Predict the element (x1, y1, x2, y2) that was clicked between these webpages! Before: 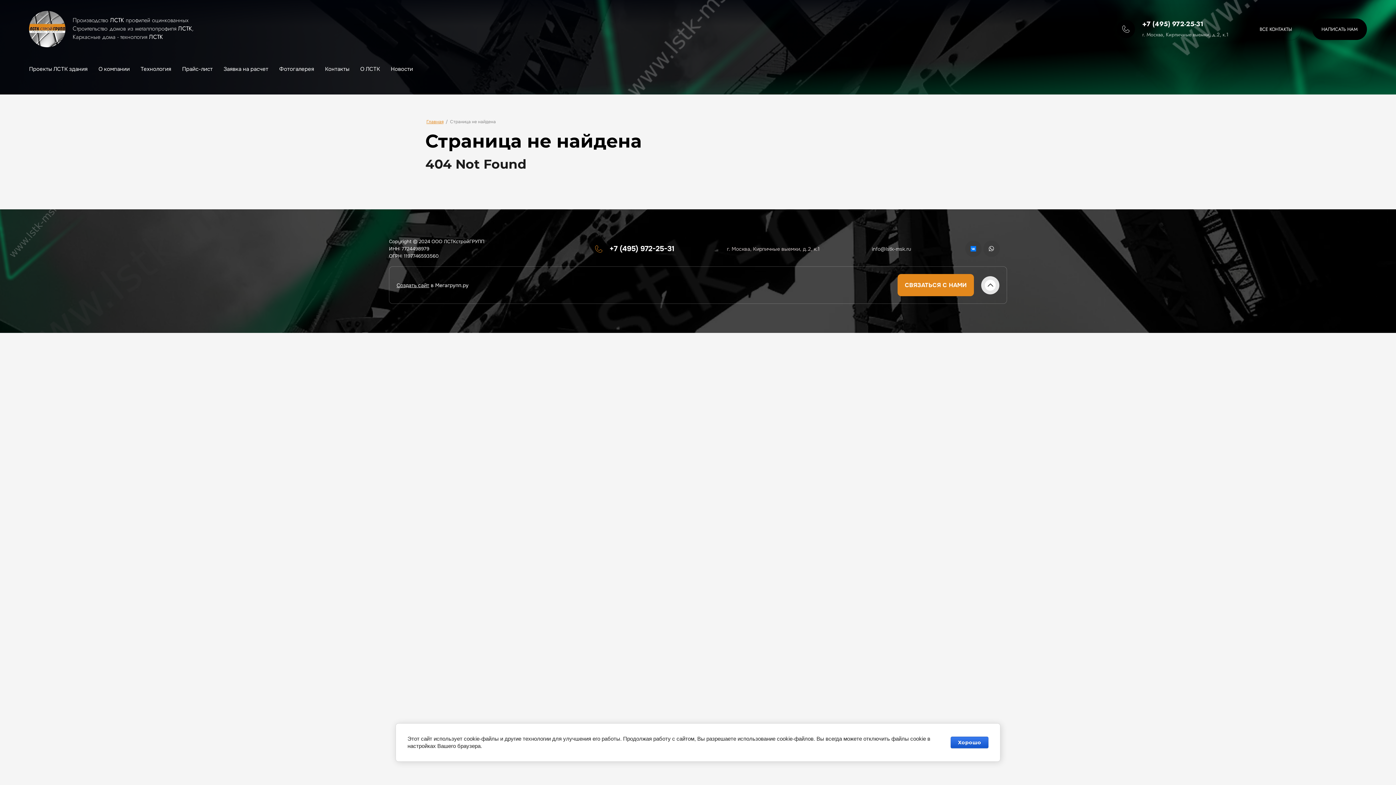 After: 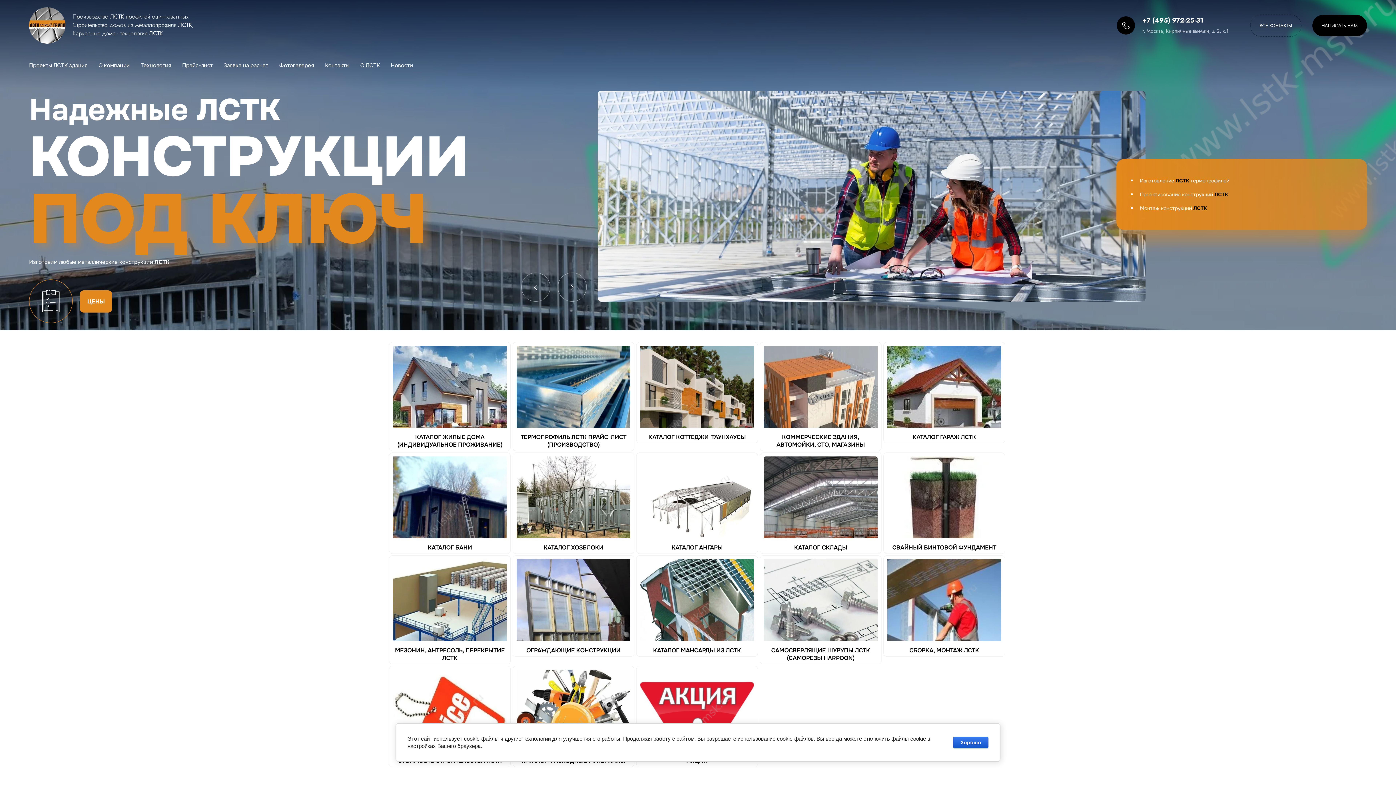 Action: bbox: (29, 10, 65, 47)